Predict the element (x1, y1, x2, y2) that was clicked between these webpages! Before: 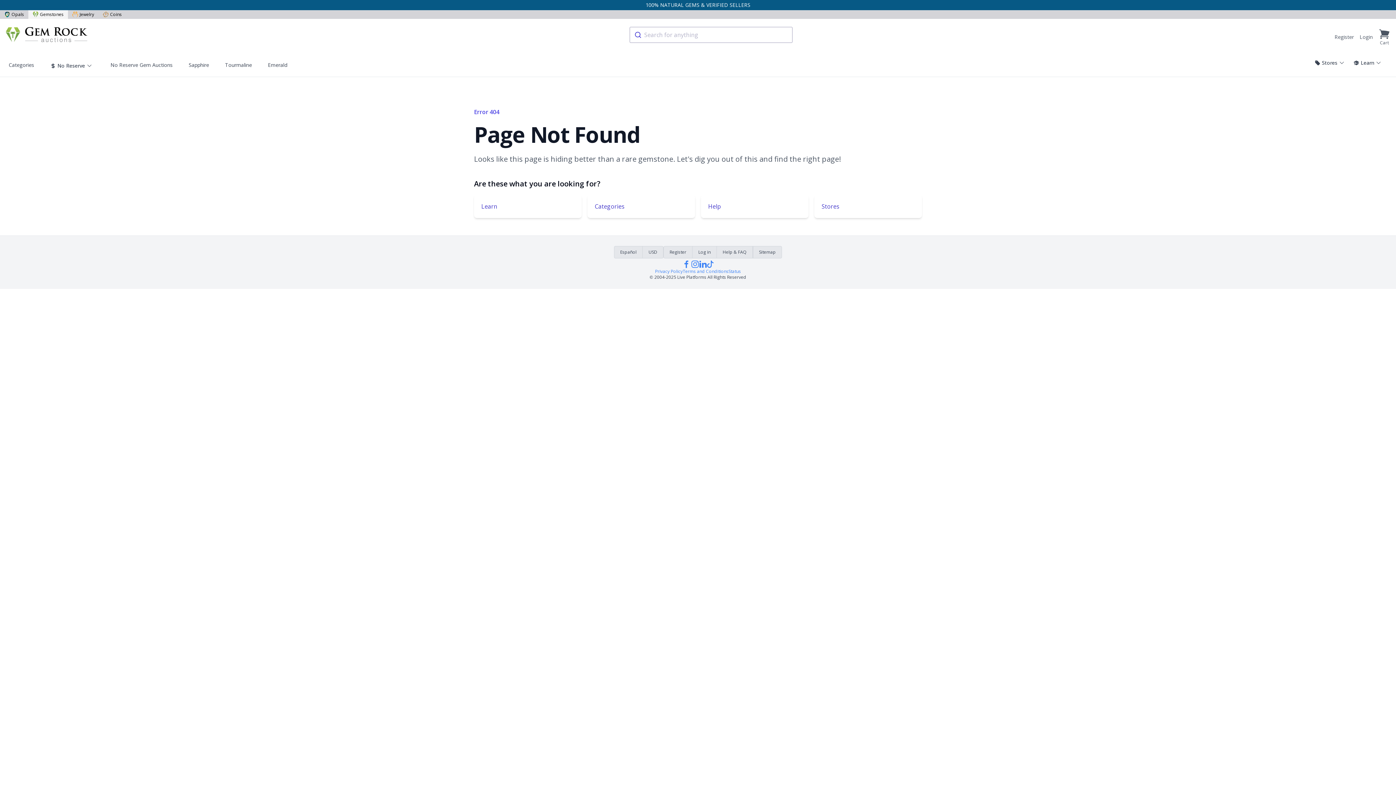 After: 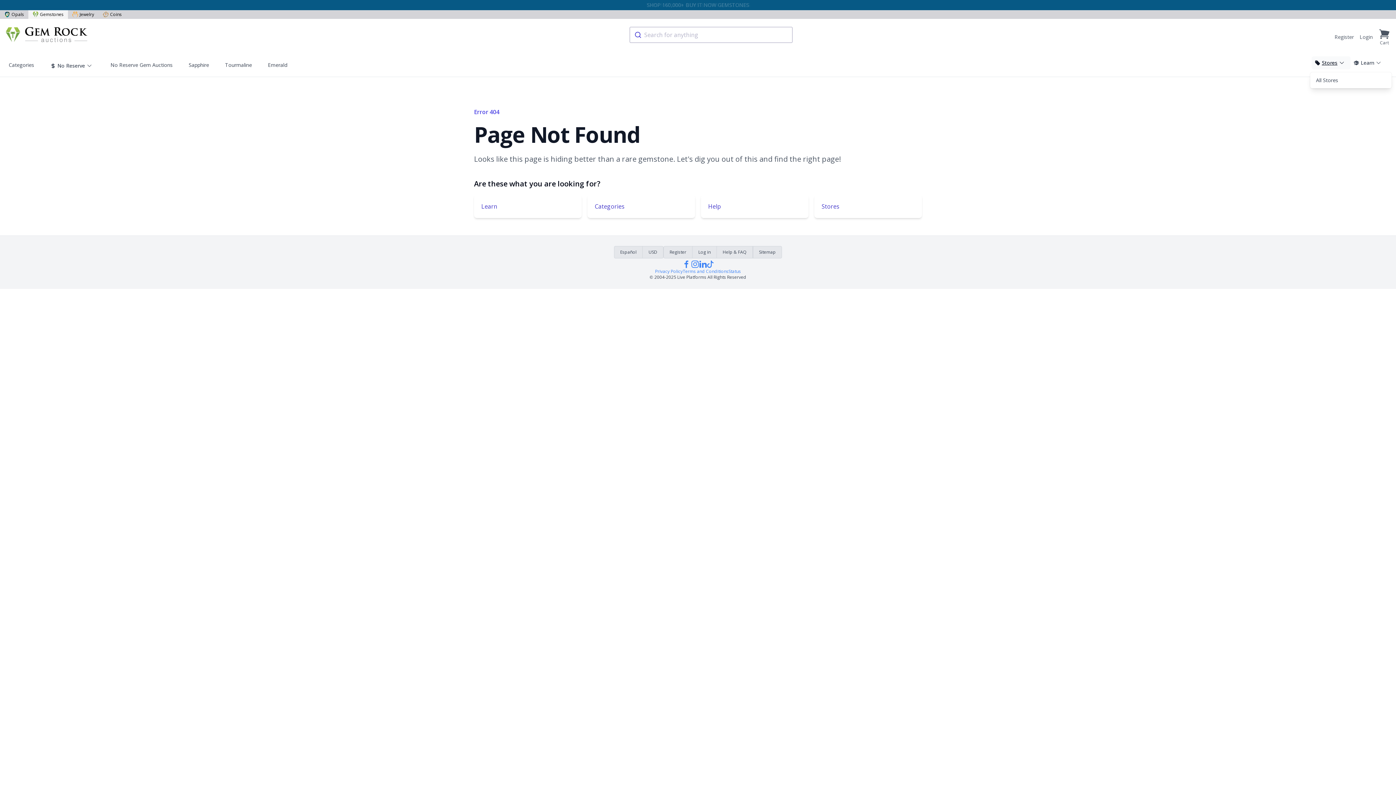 Action: bbox: (1312, 56, 1350, 69) label: Stores